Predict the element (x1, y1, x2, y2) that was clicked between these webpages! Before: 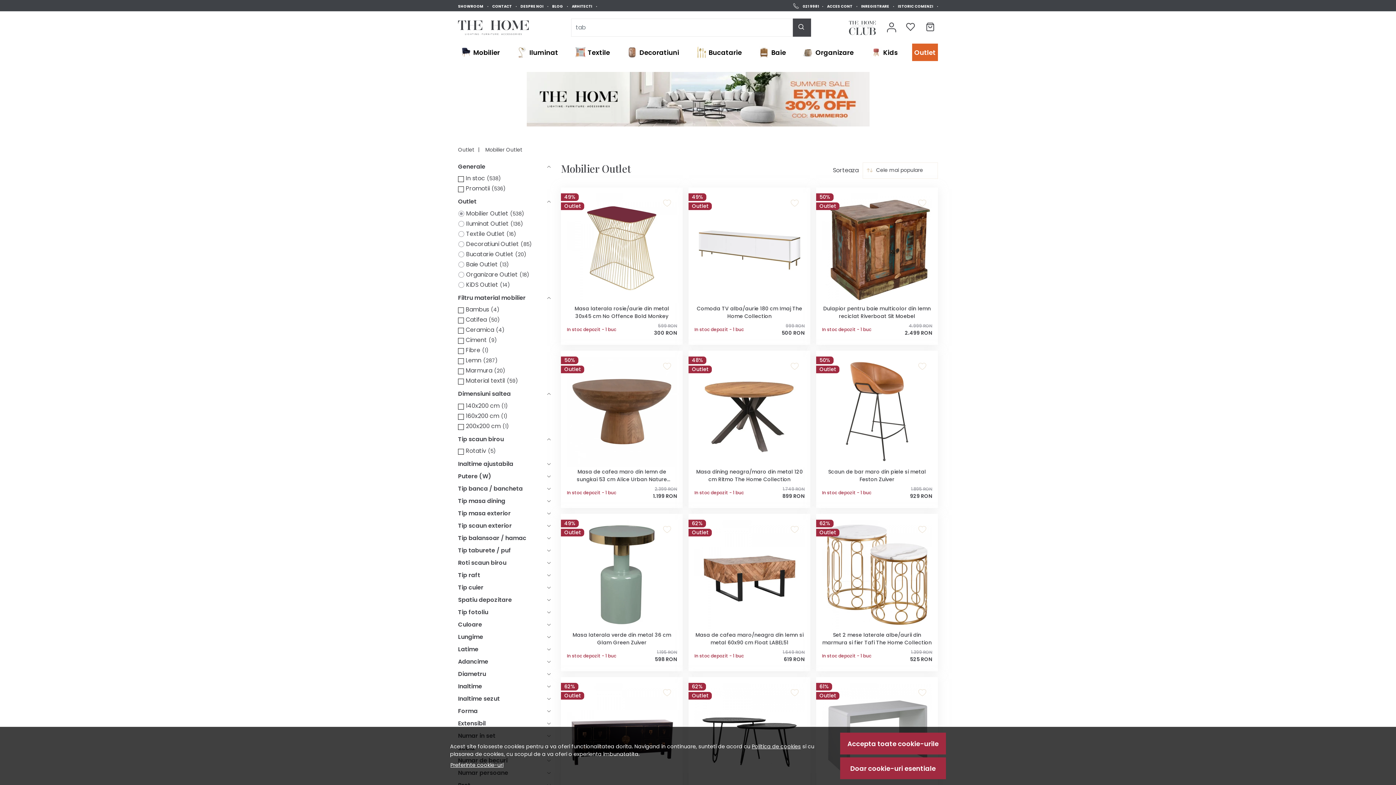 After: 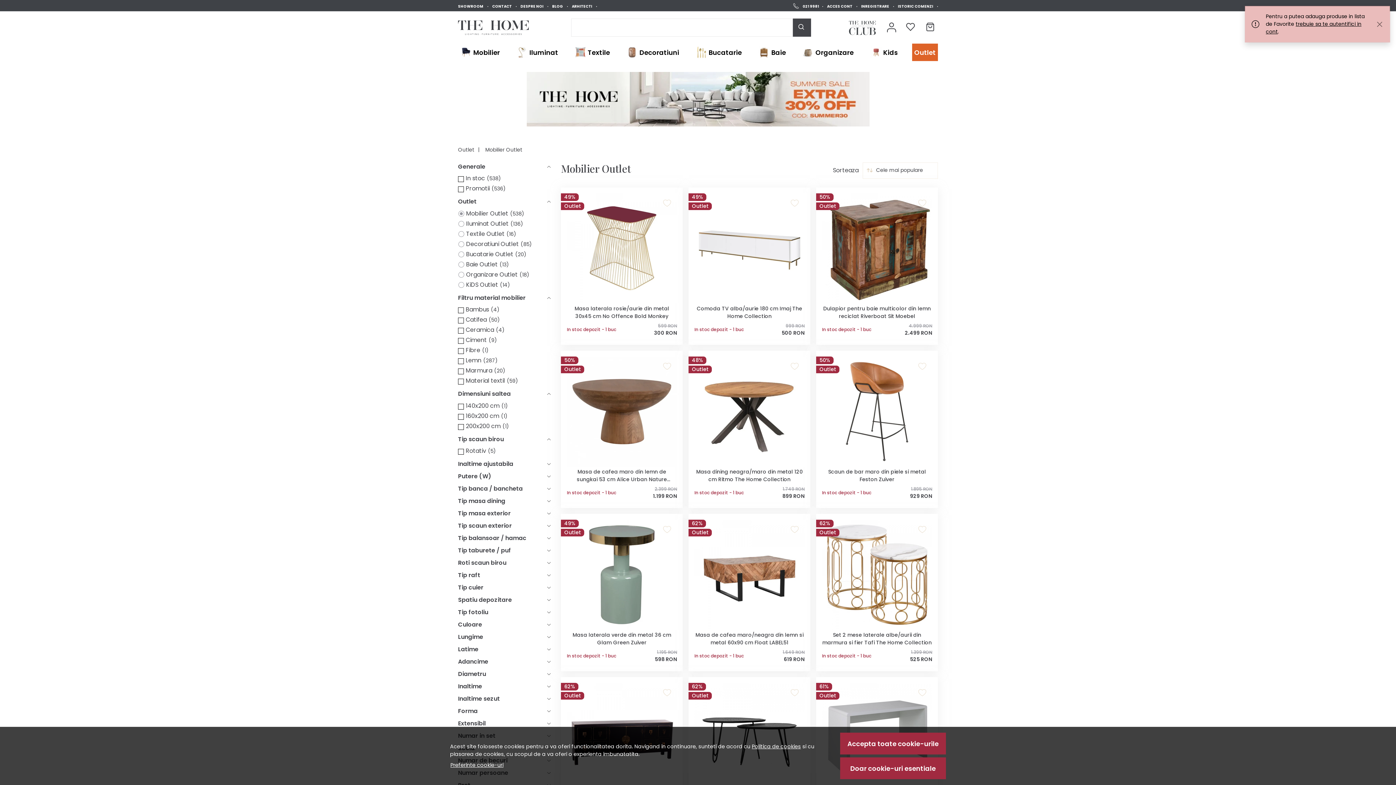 Action: bbox: (790, 362, 798, 370)